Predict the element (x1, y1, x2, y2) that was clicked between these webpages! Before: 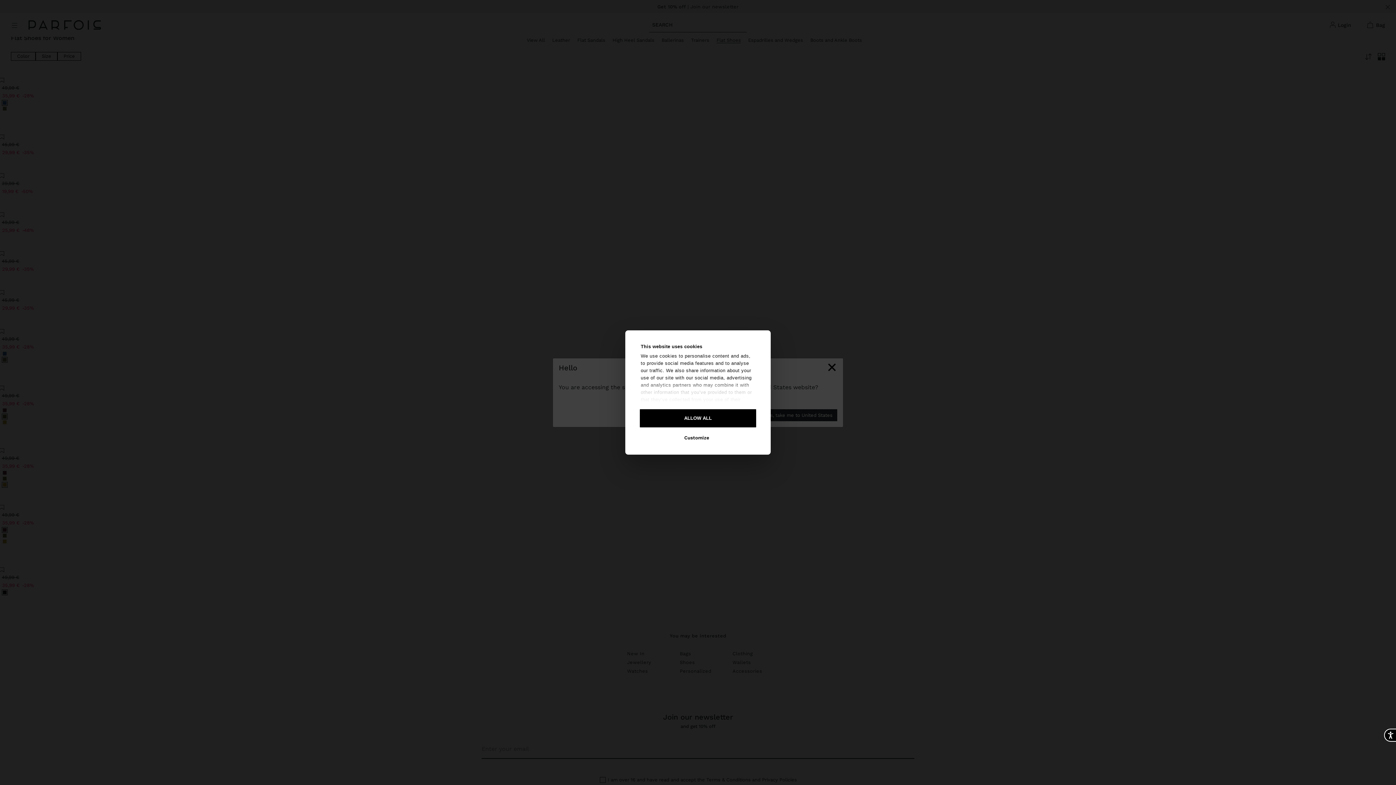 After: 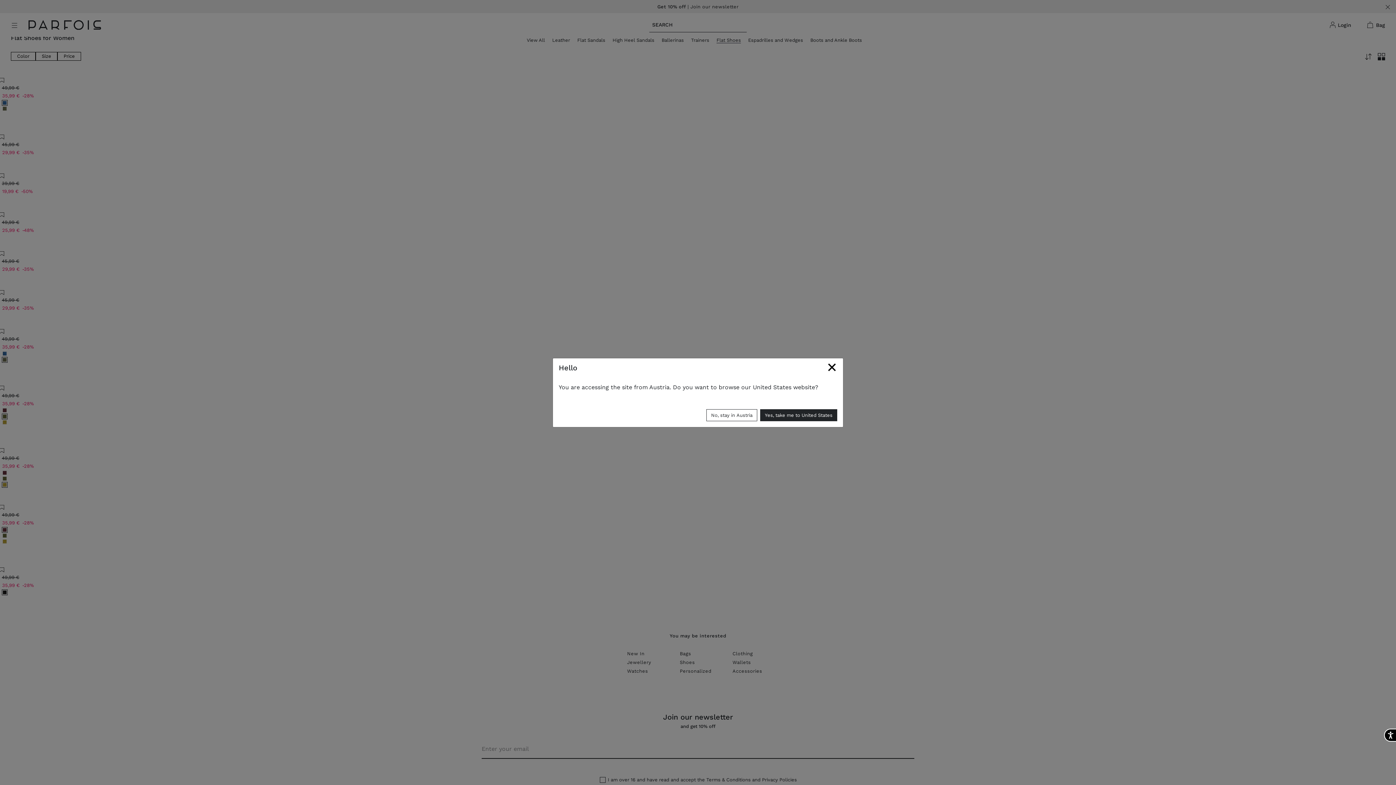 Action: bbox: (639, 408, 757, 428) label: ALLOW ALL